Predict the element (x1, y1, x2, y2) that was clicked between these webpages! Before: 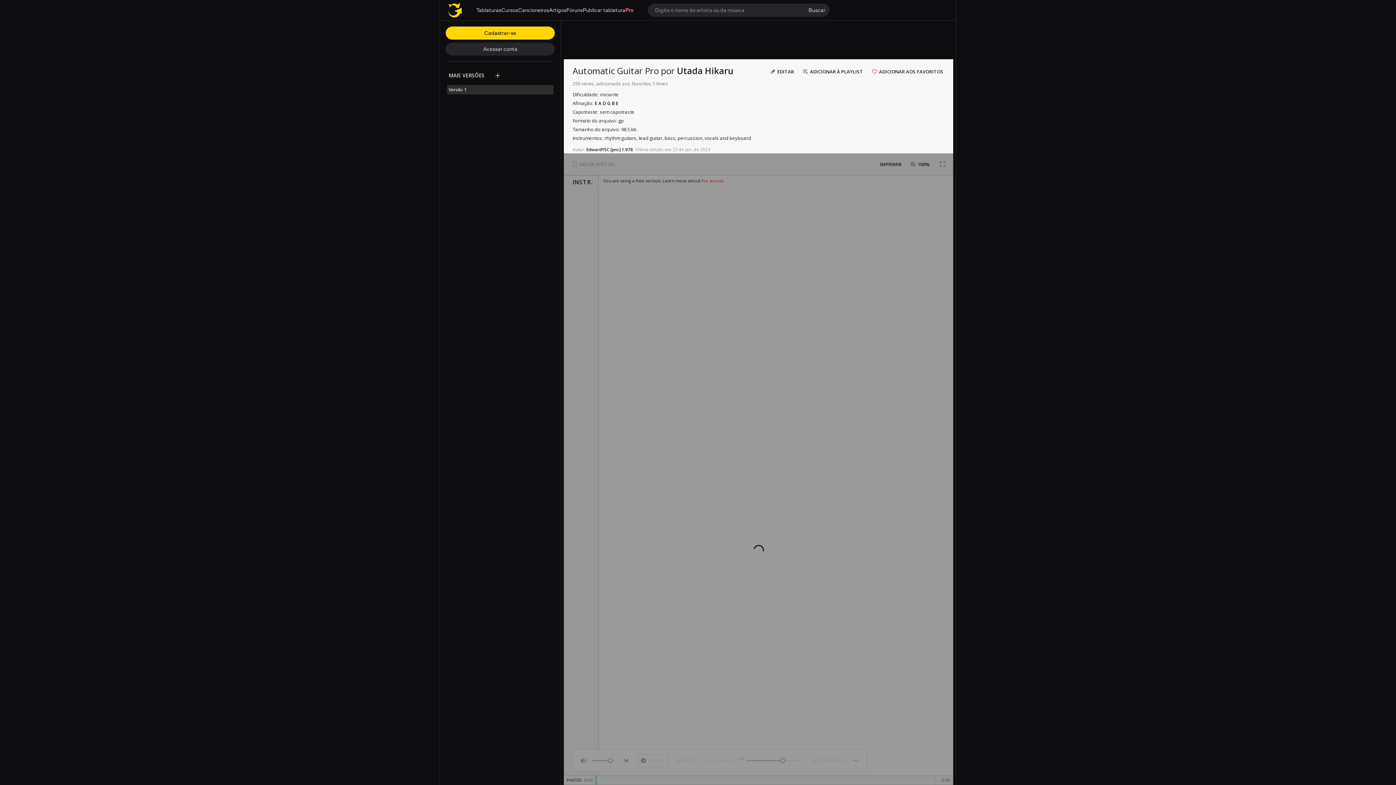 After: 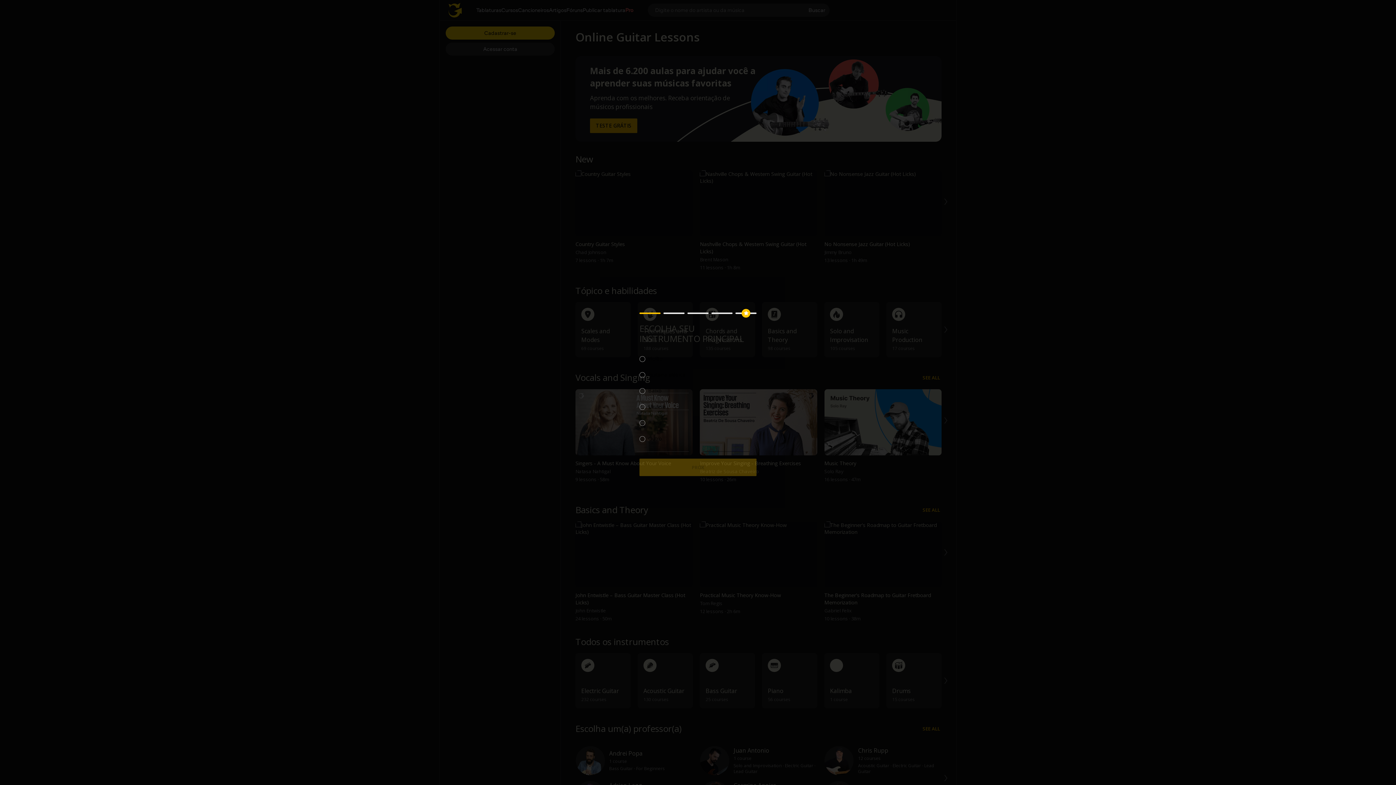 Action: label: Cursos bbox: (501, 6, 518, 13)